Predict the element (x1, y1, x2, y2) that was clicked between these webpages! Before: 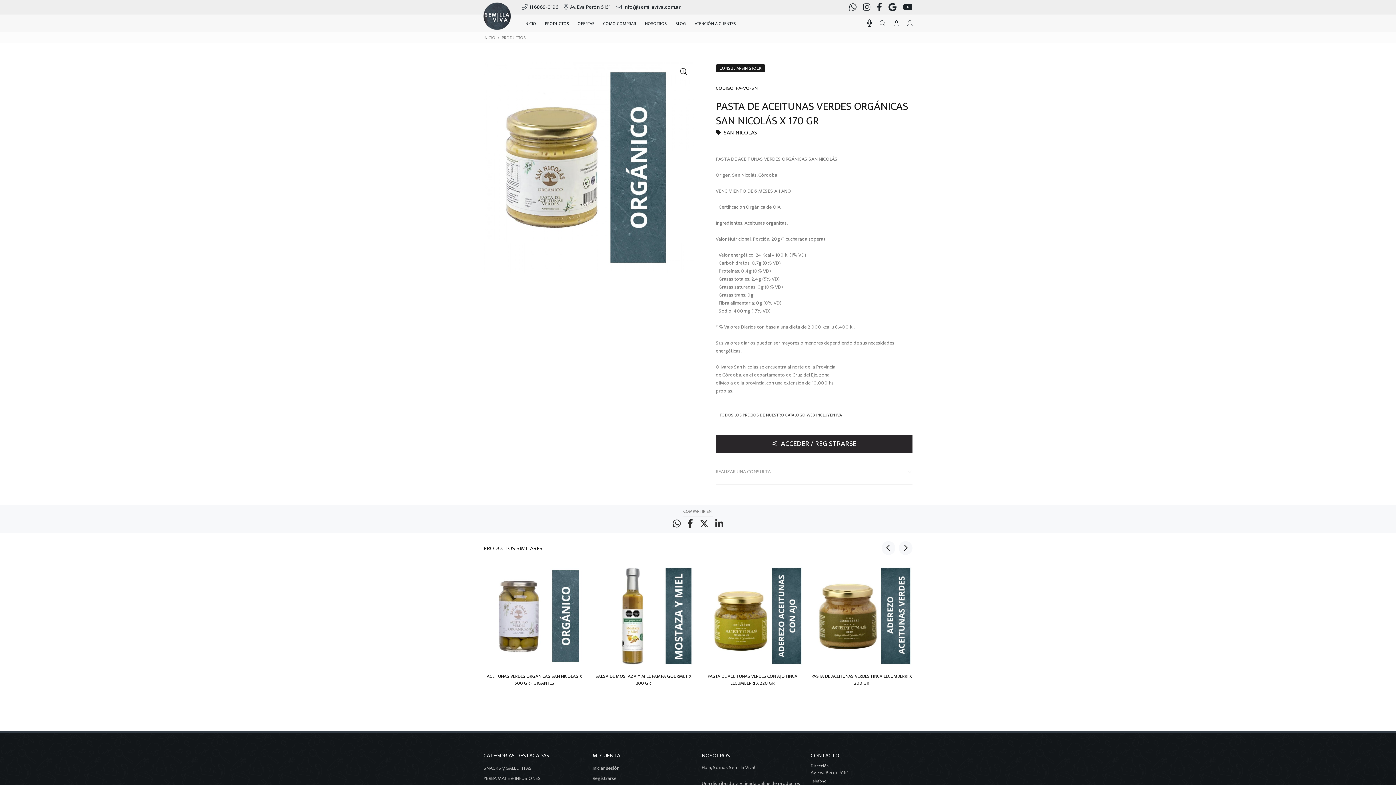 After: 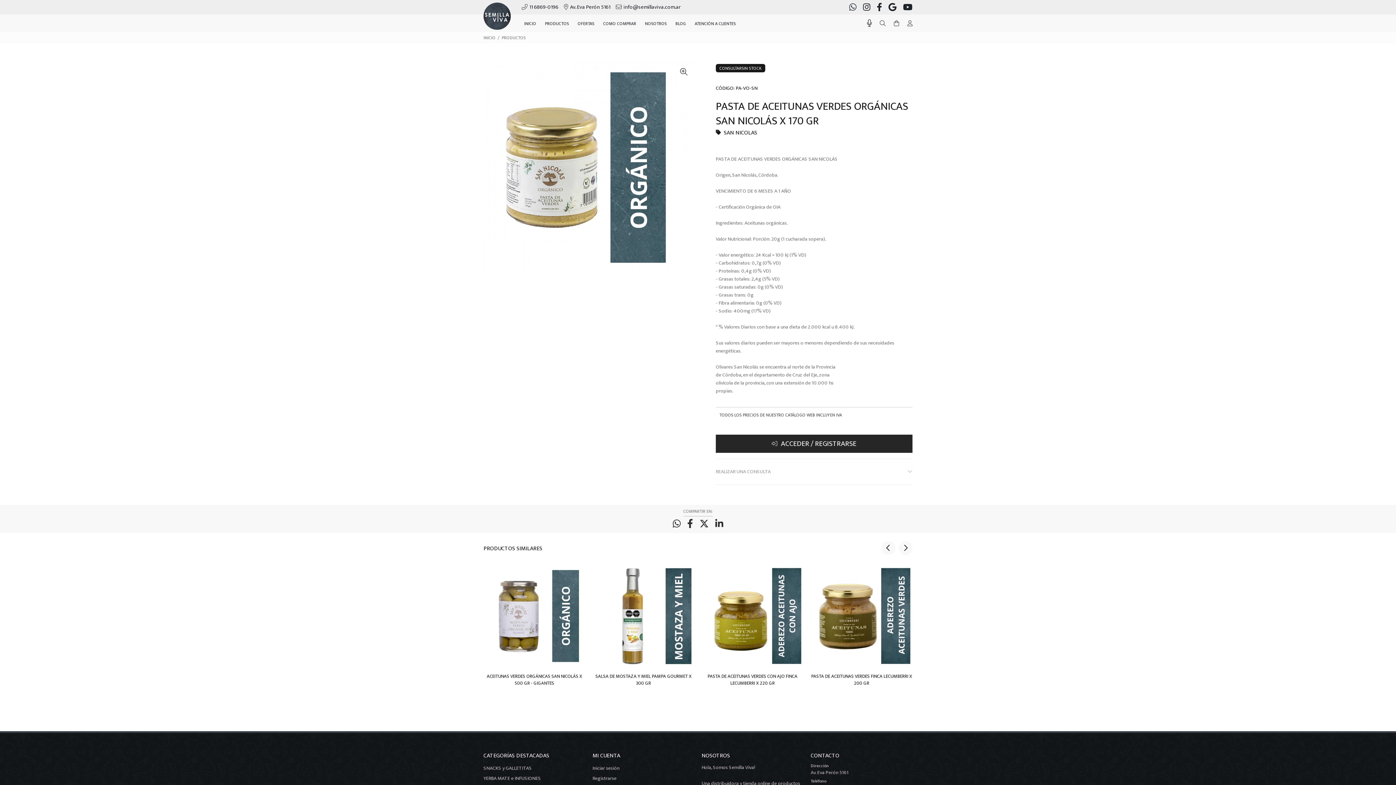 Action: label: Whatsapp bbox: (849, 0, 858, 15)